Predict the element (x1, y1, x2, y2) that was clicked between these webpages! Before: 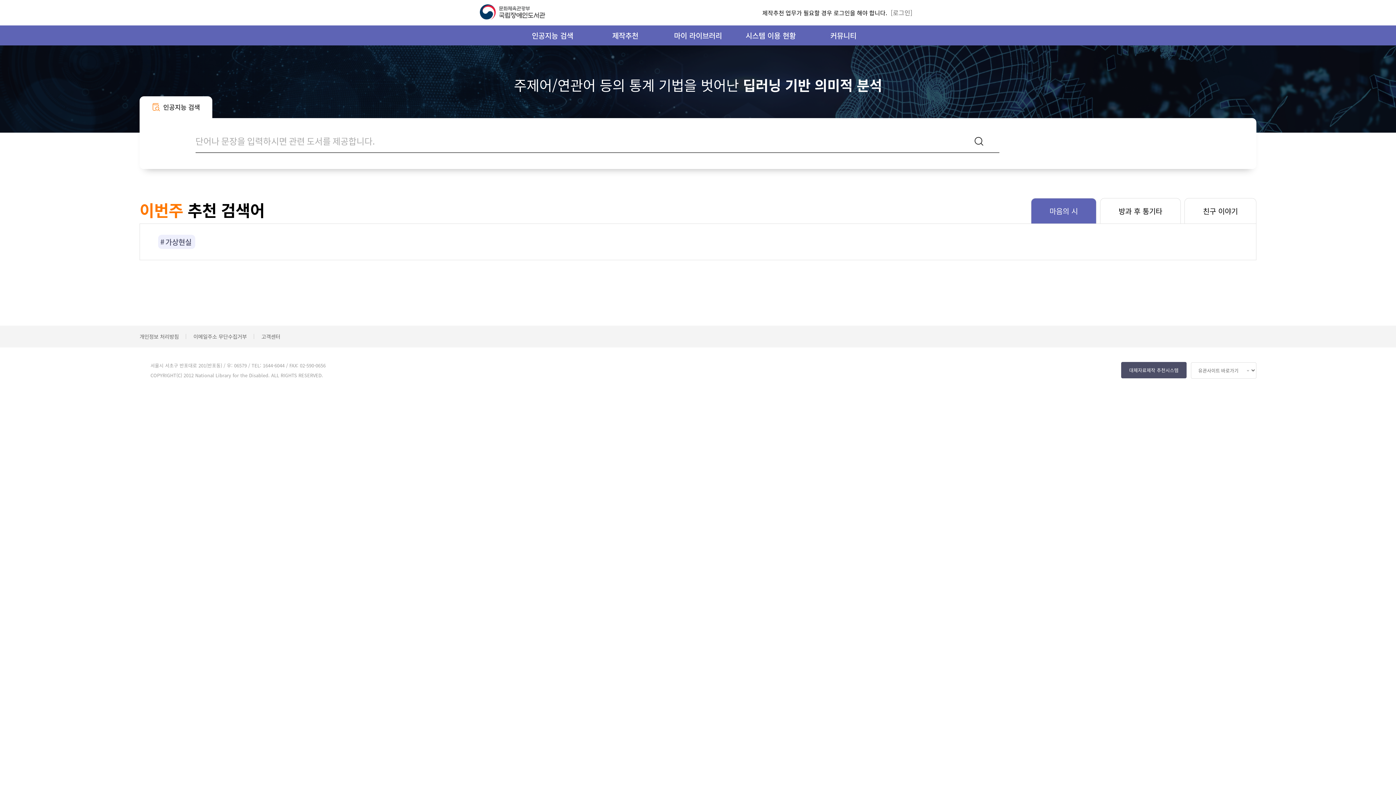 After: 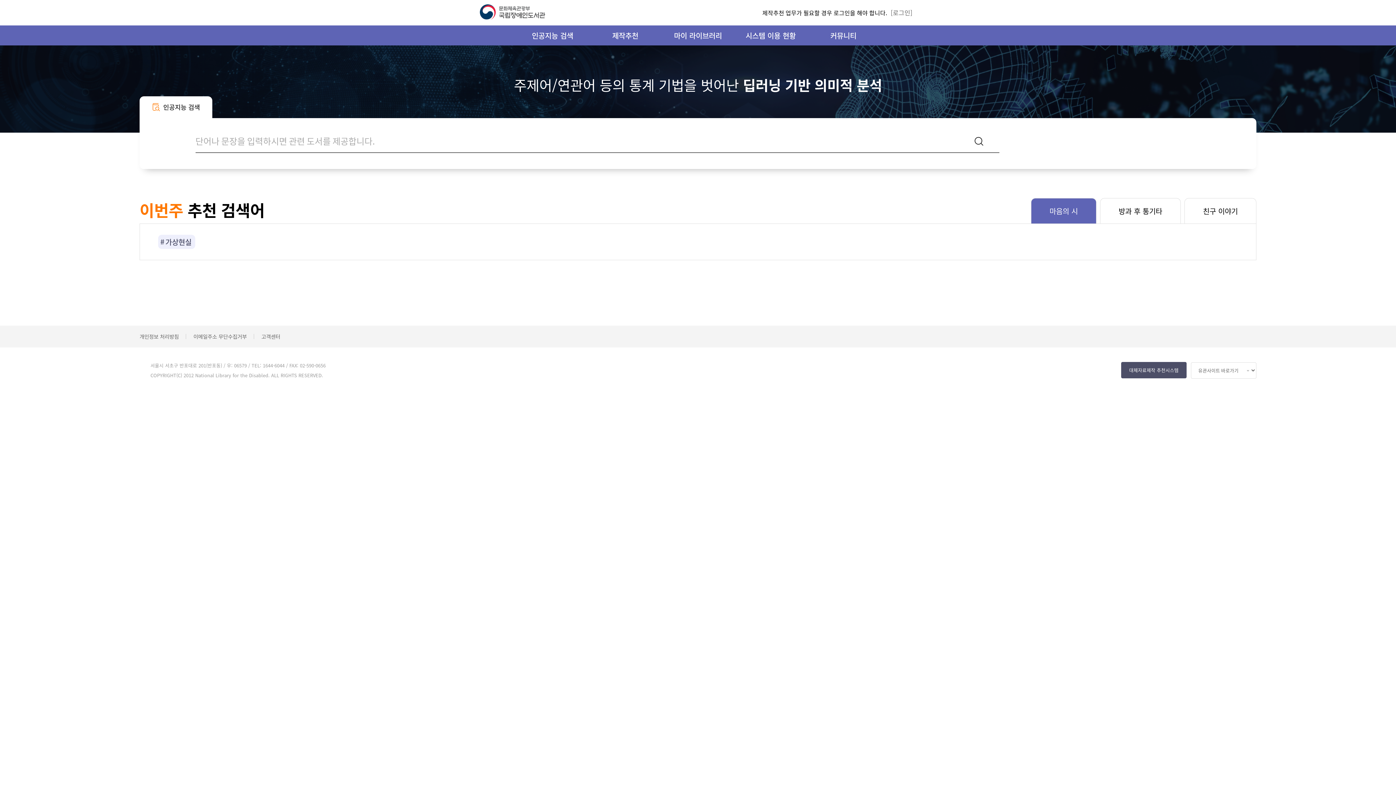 Action: label: 대체자료제작 추천시스템 bbox: (1121, 362, 1186, 378)